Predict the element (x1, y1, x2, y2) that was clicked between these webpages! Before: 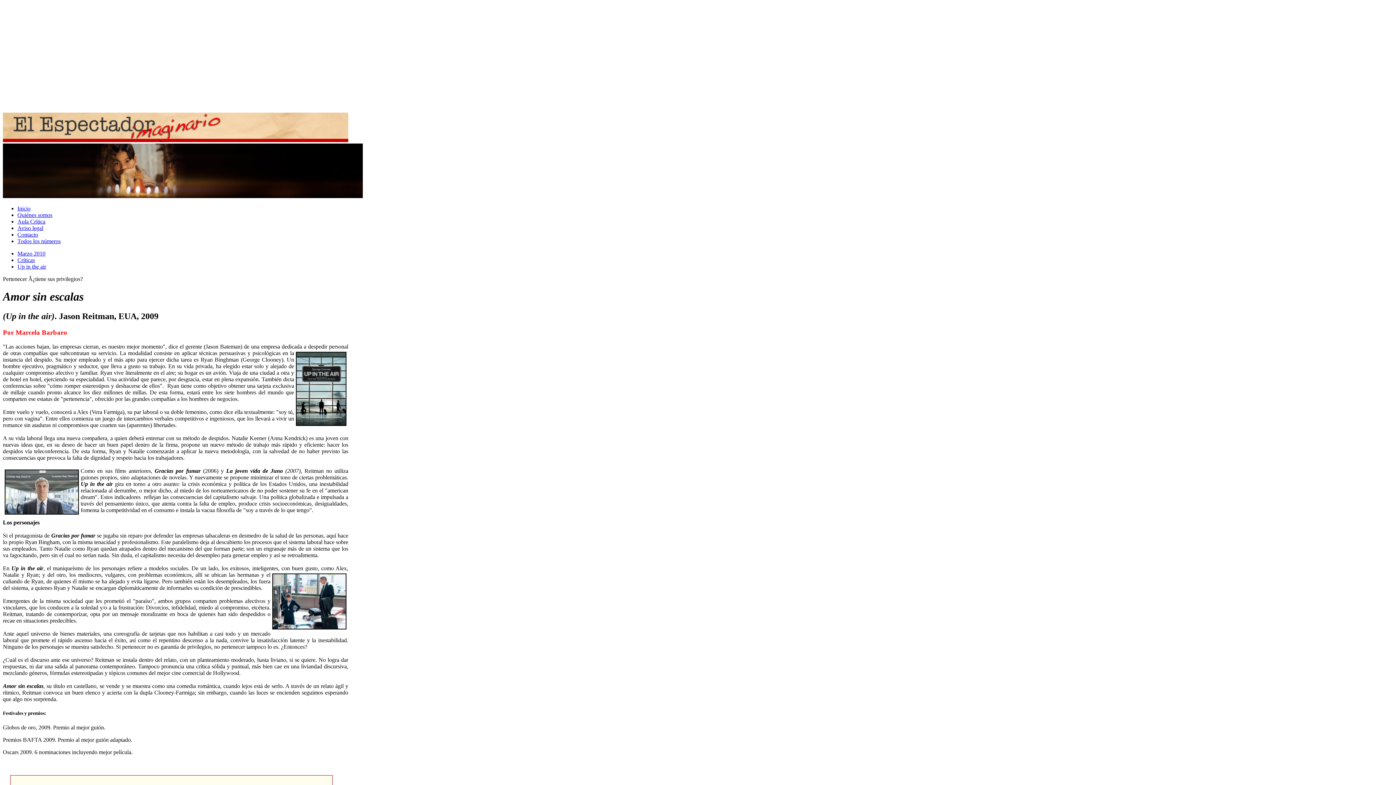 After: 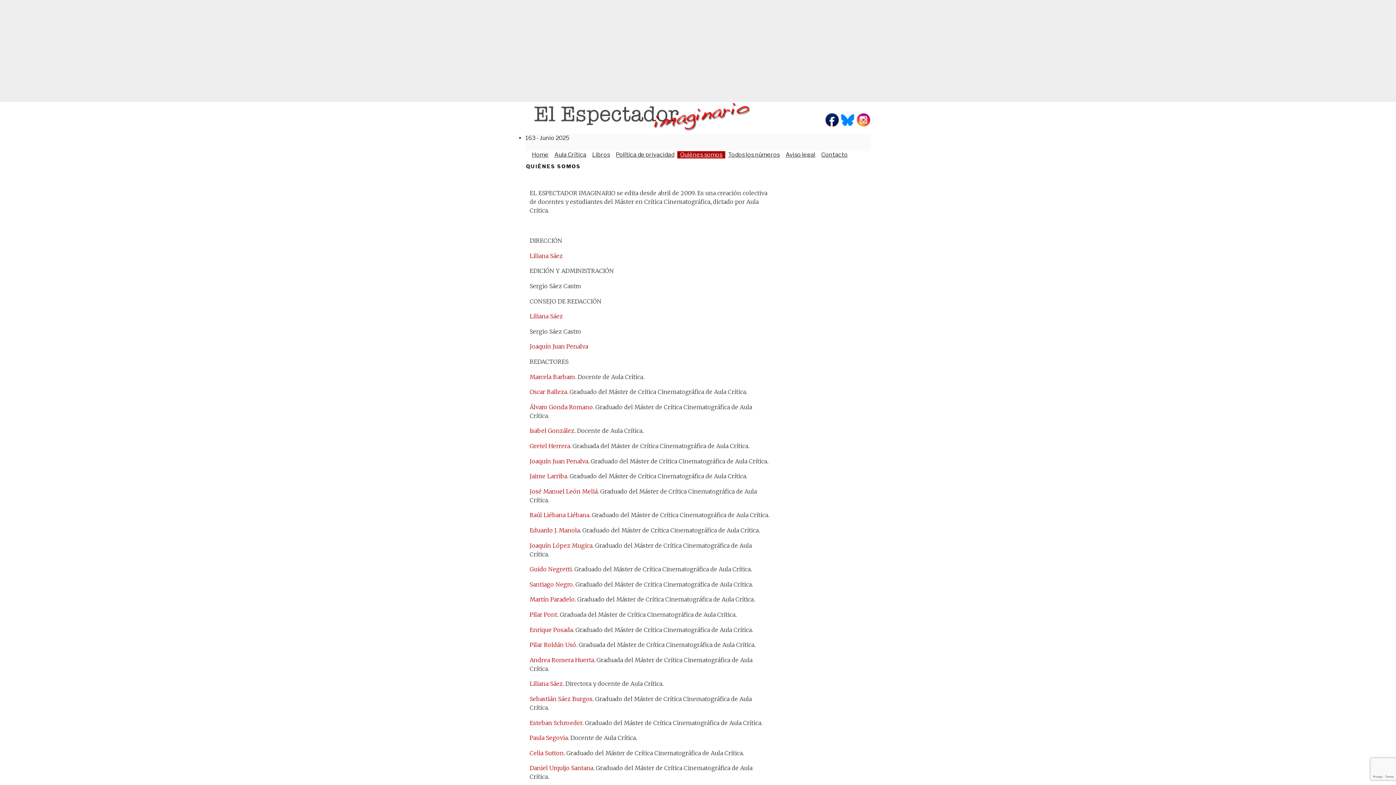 Action: label: Quiénes somos bbox: (17, 212, 52, 218)